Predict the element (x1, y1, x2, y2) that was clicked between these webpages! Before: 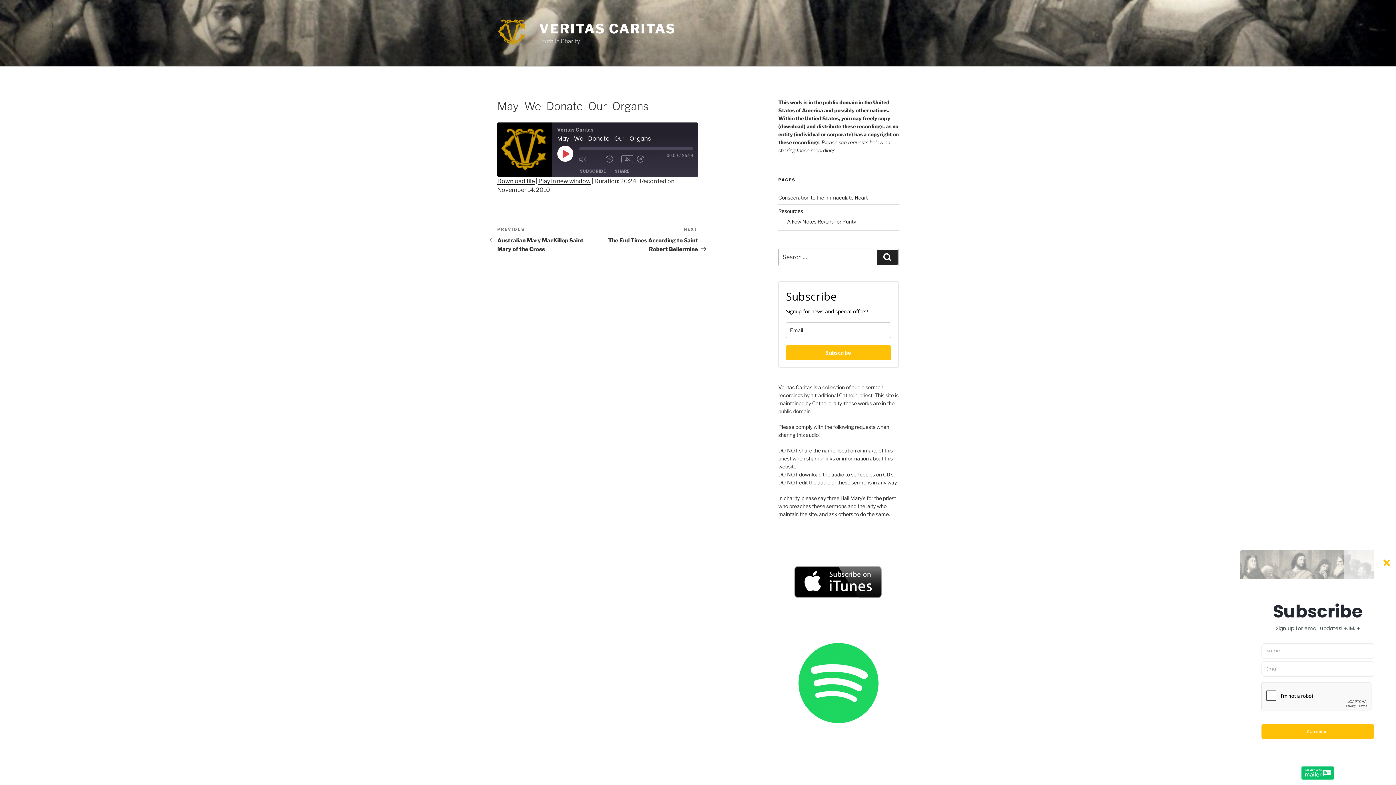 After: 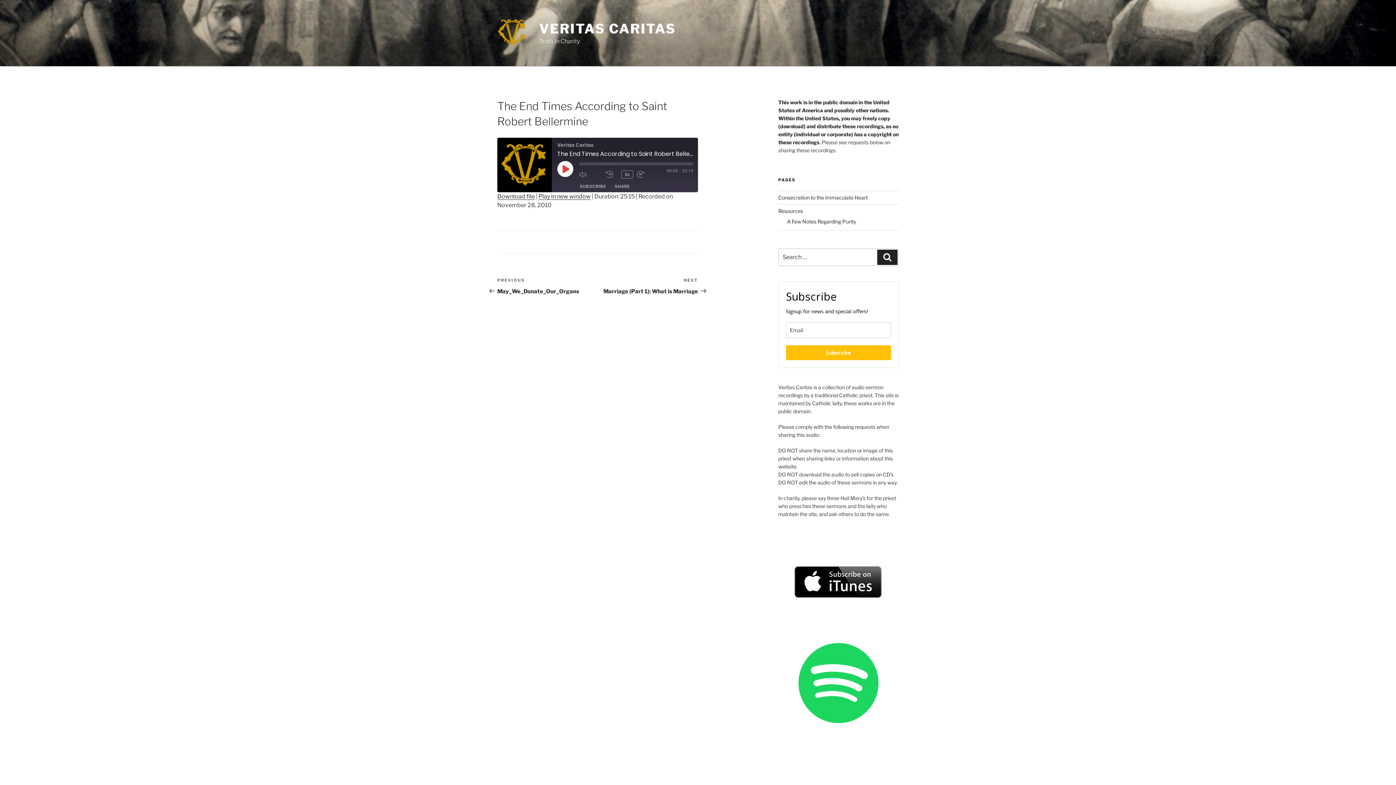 Action: bbox: (597, 226, 698, 252) label: Next Post
NEXT
The End Times According to Saint Robert Bellermine